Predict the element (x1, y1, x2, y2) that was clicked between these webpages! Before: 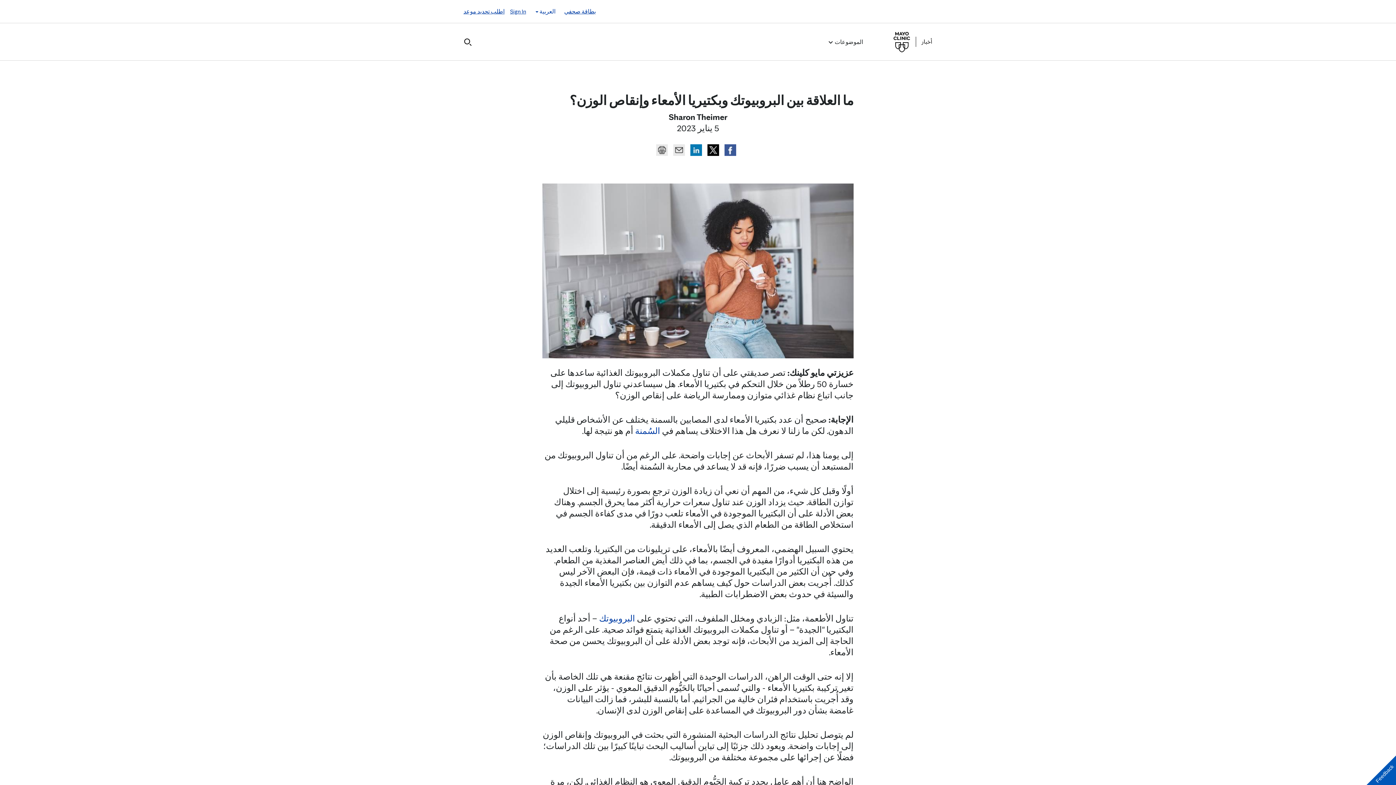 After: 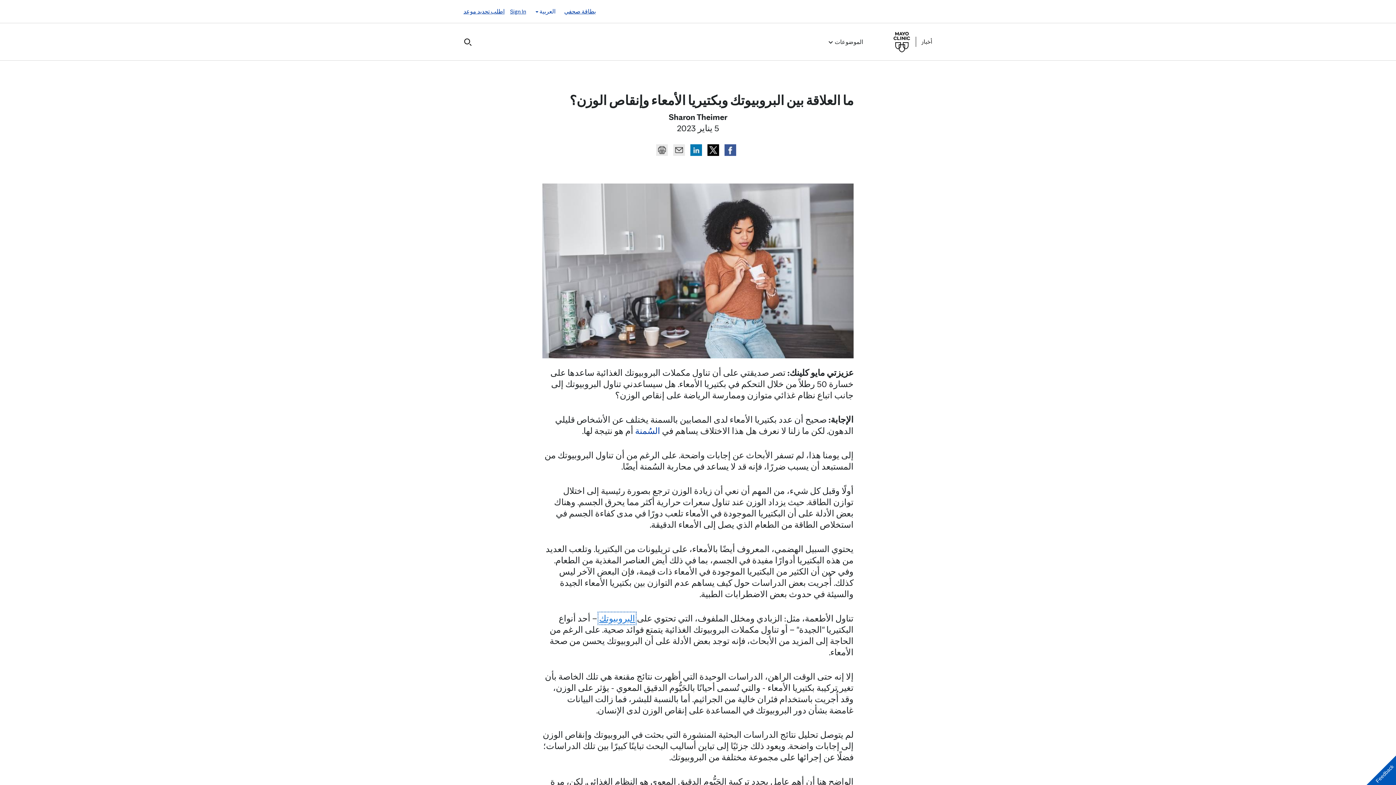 Action: label: البروبيوتك bbox: (599, 613, 635, 624)